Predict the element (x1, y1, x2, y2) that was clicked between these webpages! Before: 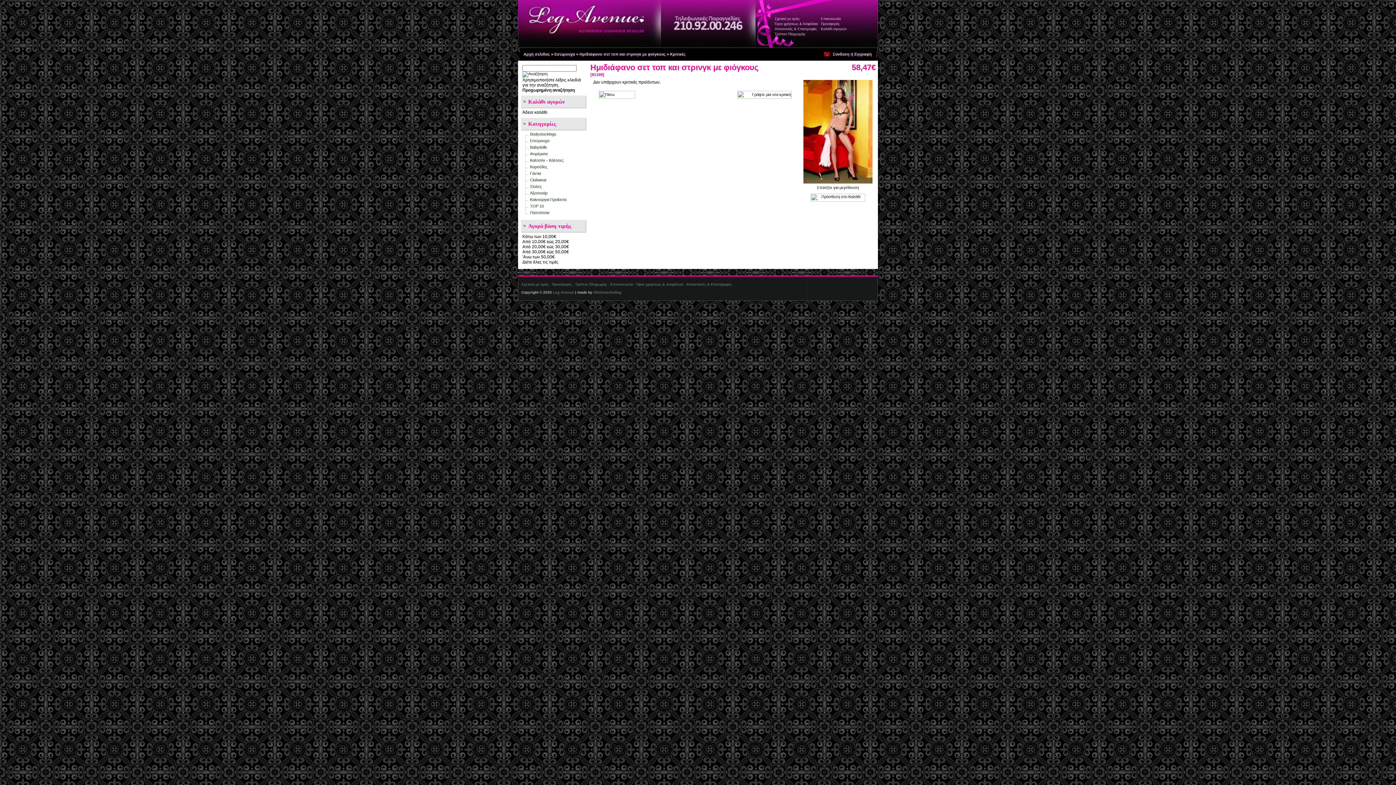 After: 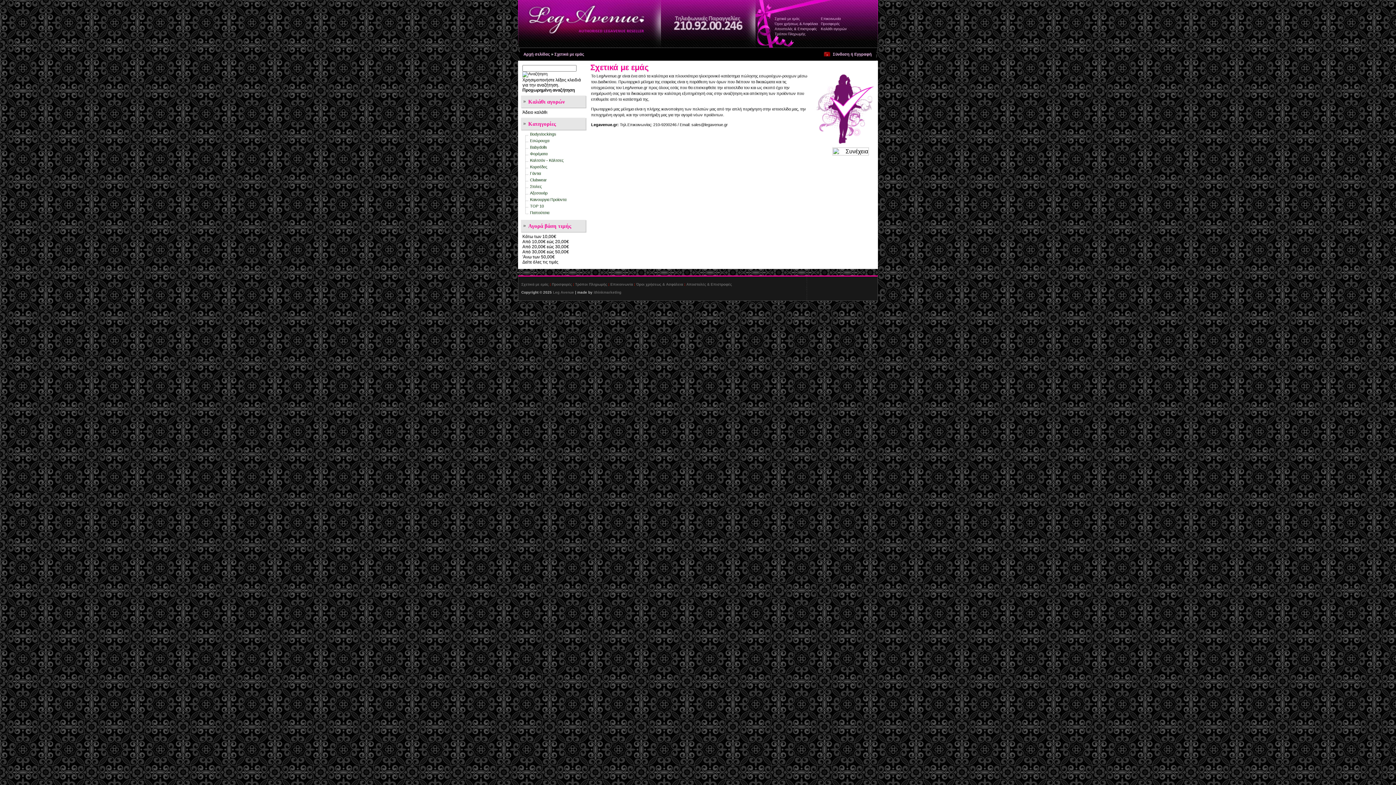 Action: label: Σχετικά με εμάς bbox: (774, 16, 800, 20)